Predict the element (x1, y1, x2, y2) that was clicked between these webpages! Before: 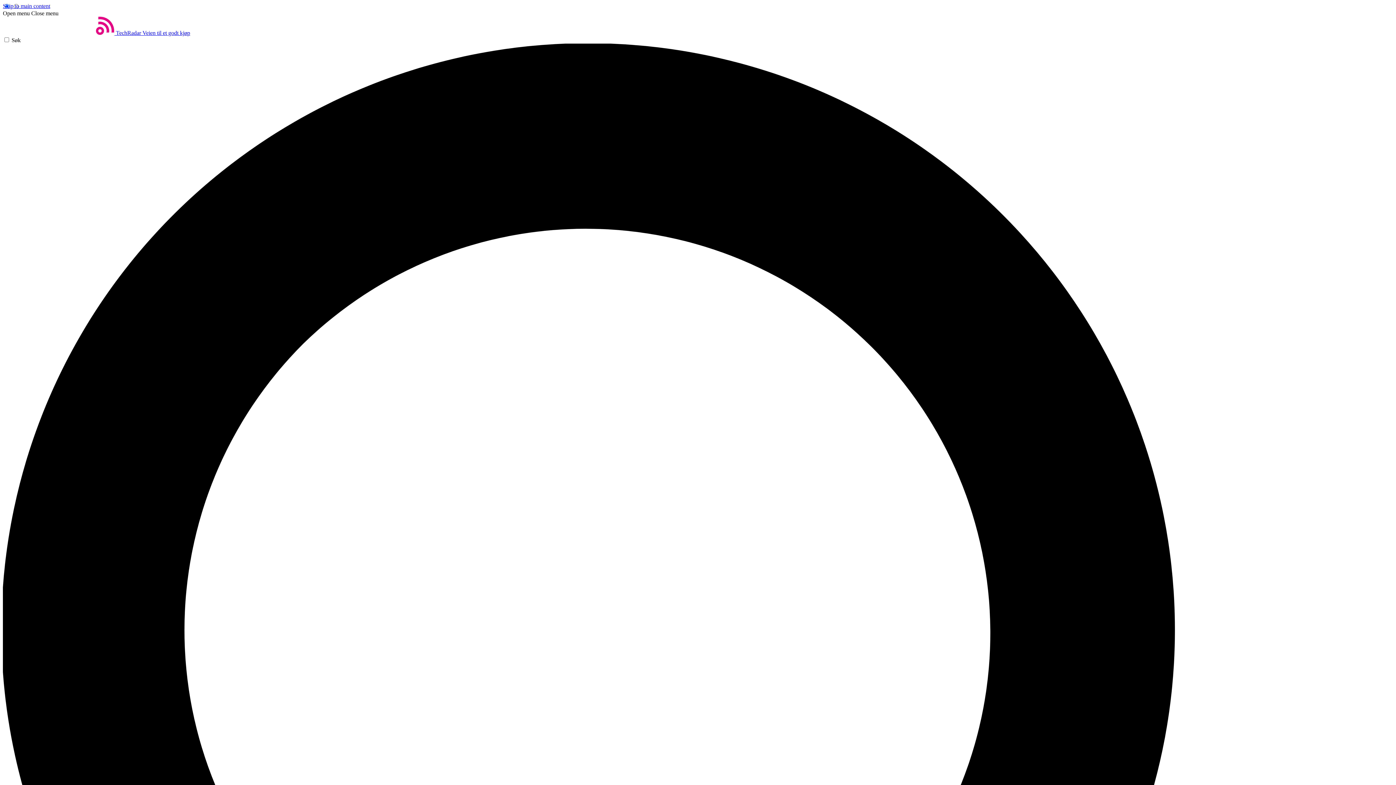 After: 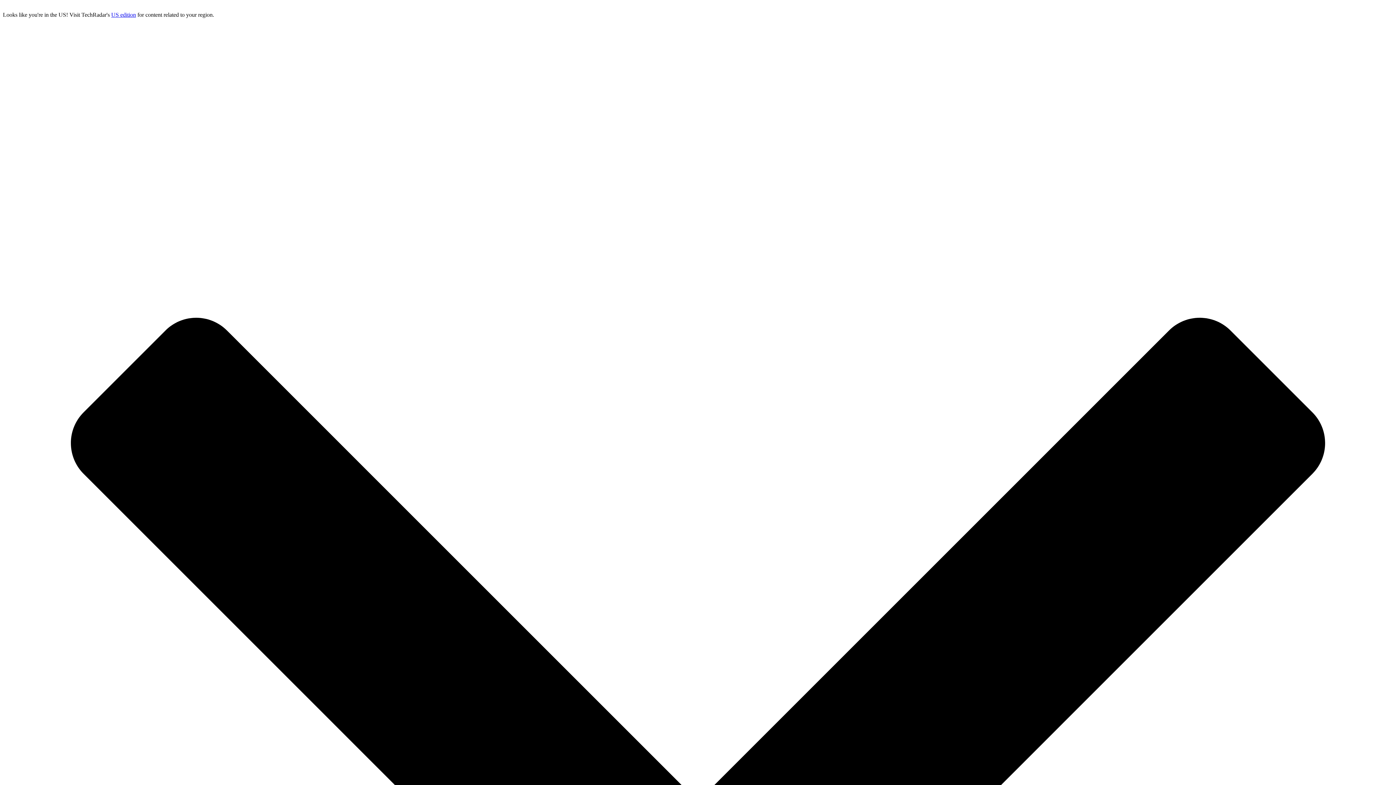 Action: label: Skip to main content bbox: (2, 2, 50, 9)